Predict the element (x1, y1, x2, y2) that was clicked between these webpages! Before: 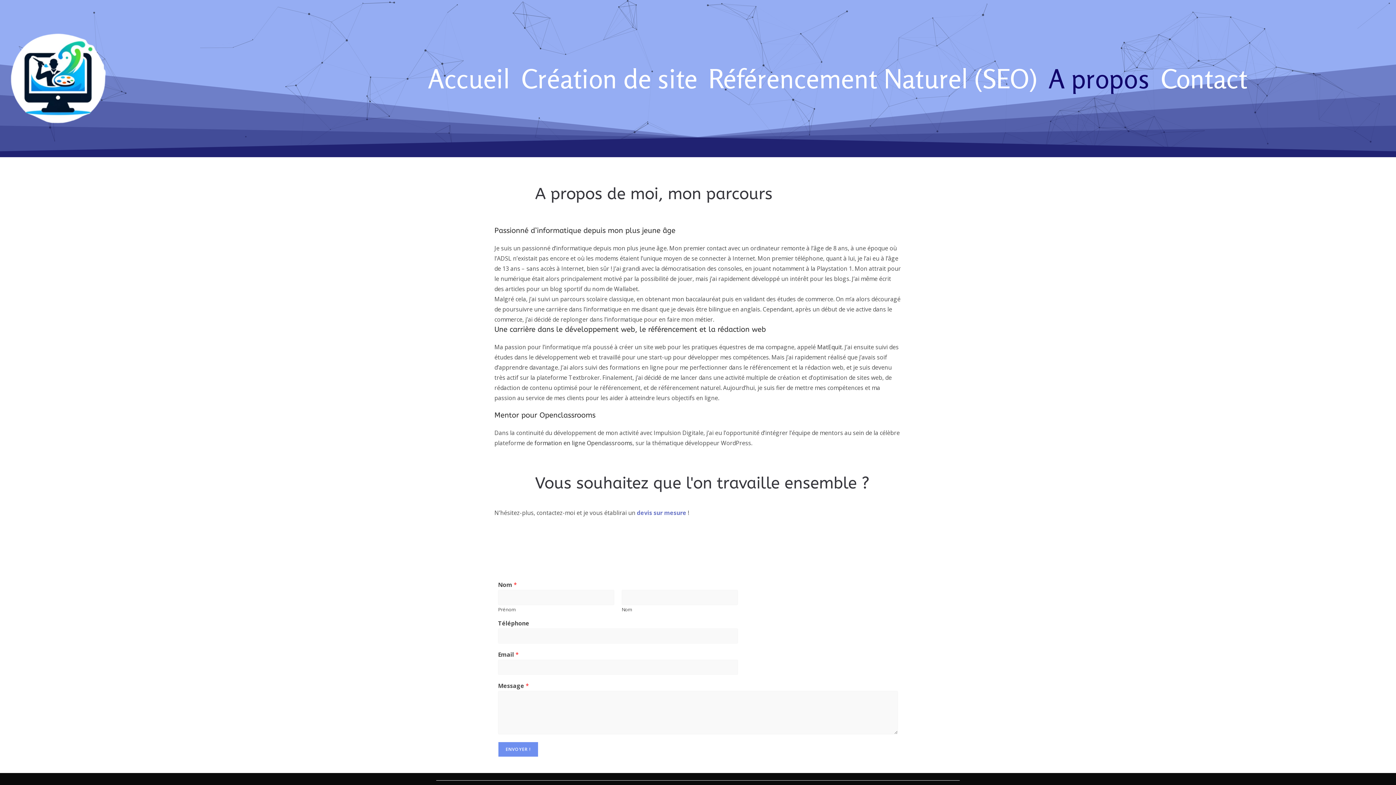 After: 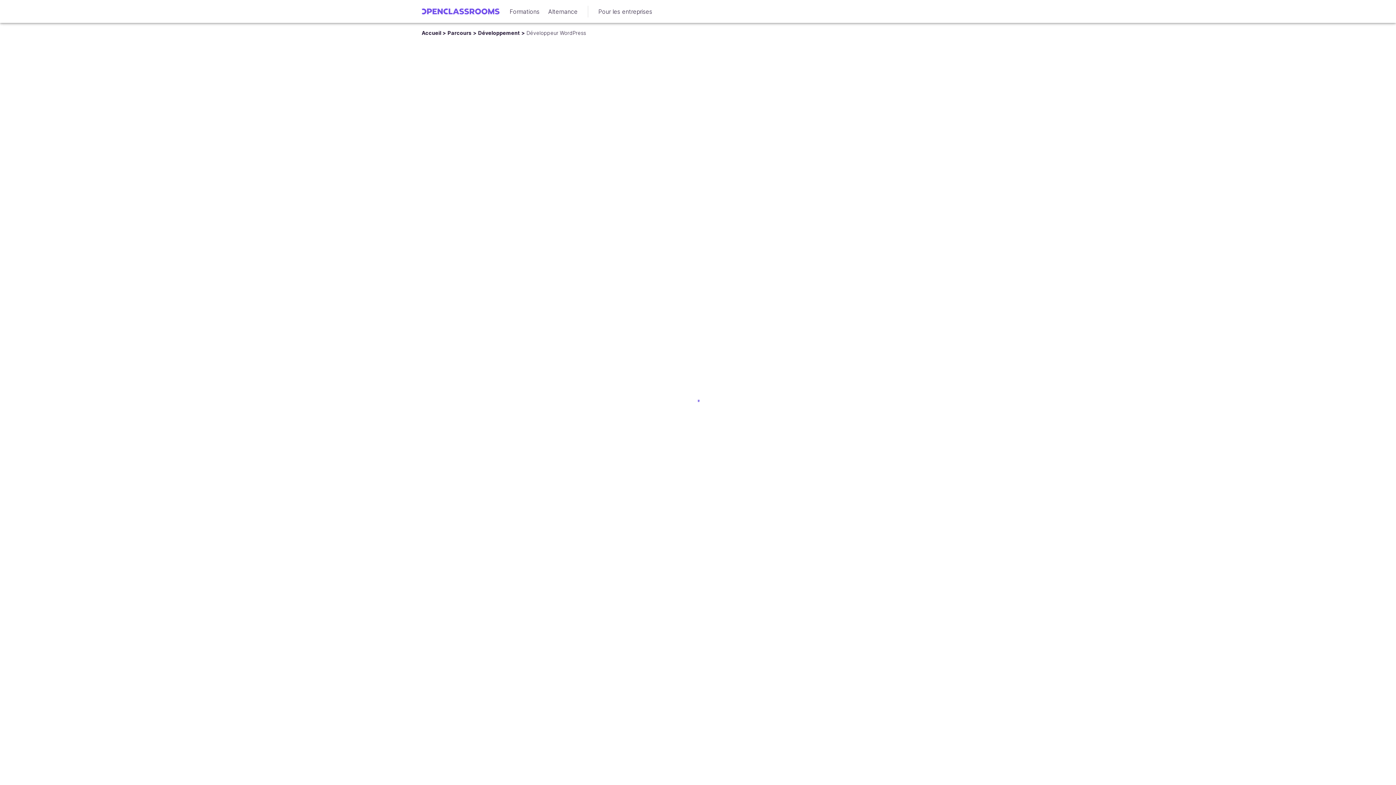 Action: bbox: (534, 439, 632, 447) label: formation en ligne Openclassrooms